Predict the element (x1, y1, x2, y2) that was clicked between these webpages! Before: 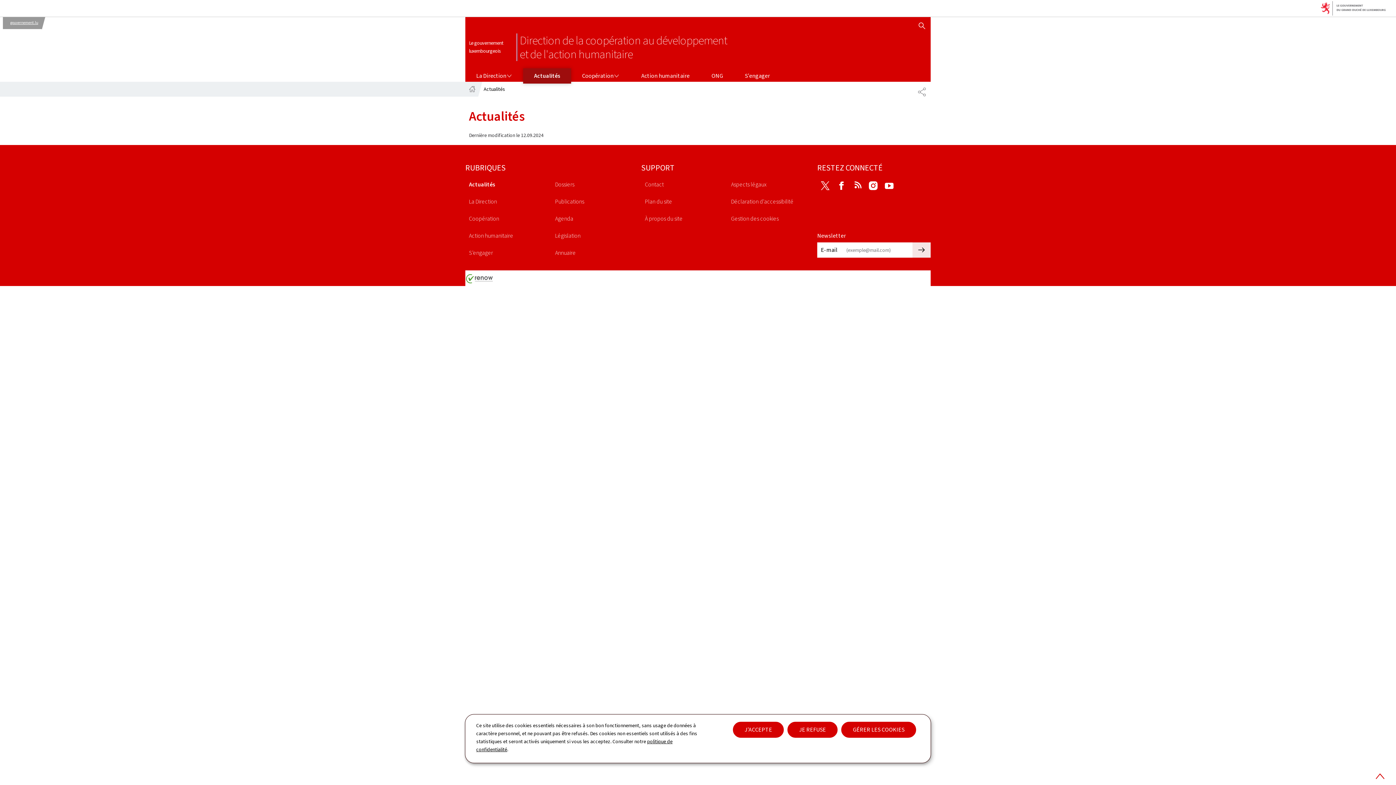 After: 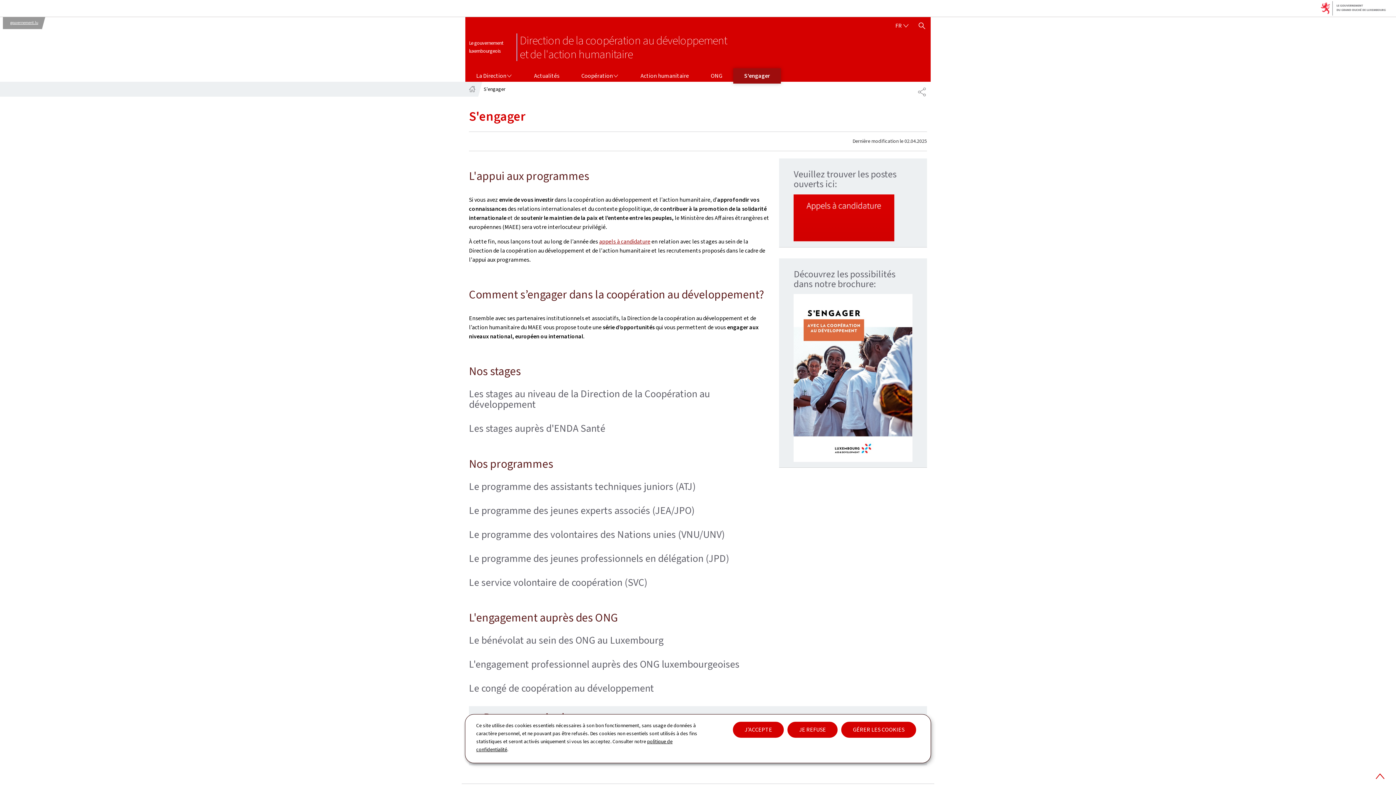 Action: bbox: (734, 68, 781, 83) label: S'engager